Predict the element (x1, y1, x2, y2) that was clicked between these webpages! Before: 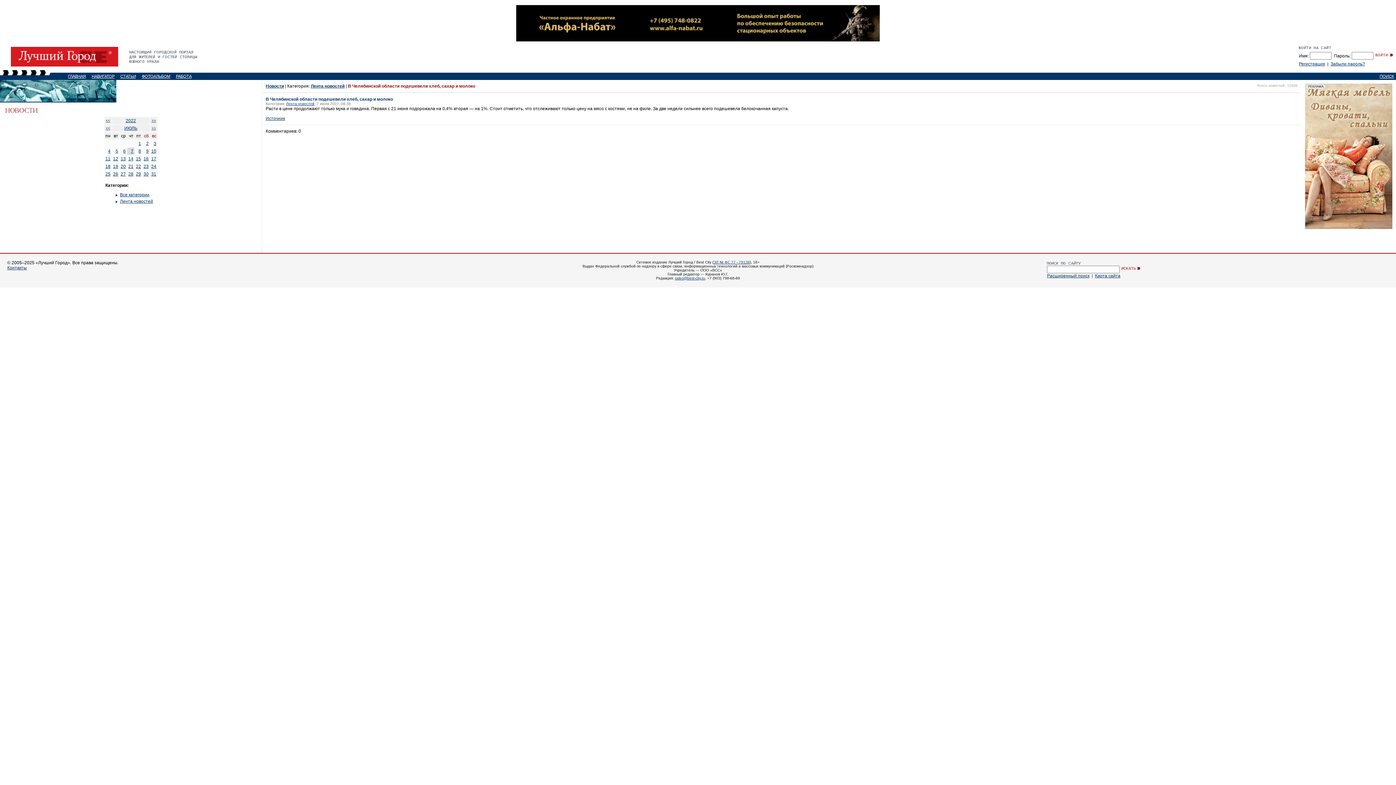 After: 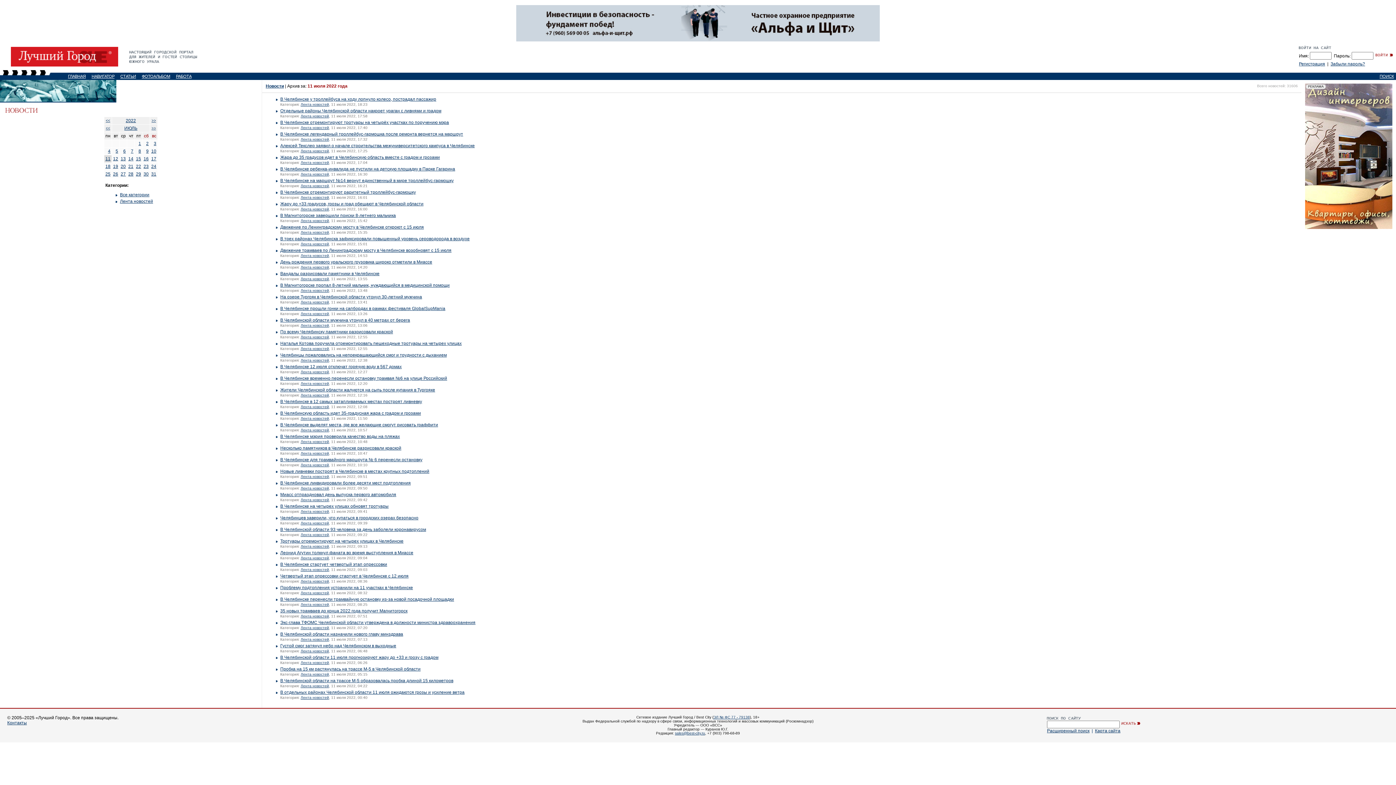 Action: bbox: (105, 156, 110, 161) label: 11